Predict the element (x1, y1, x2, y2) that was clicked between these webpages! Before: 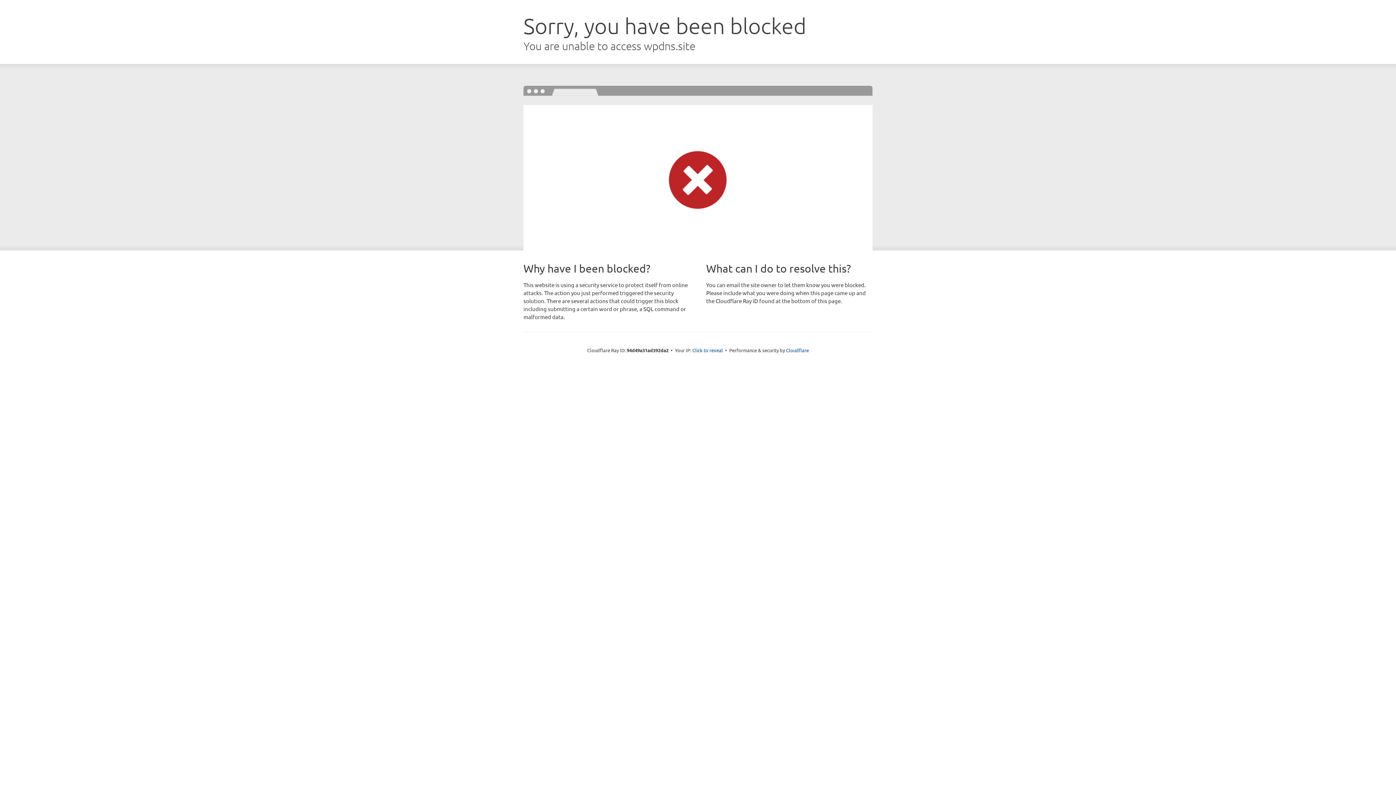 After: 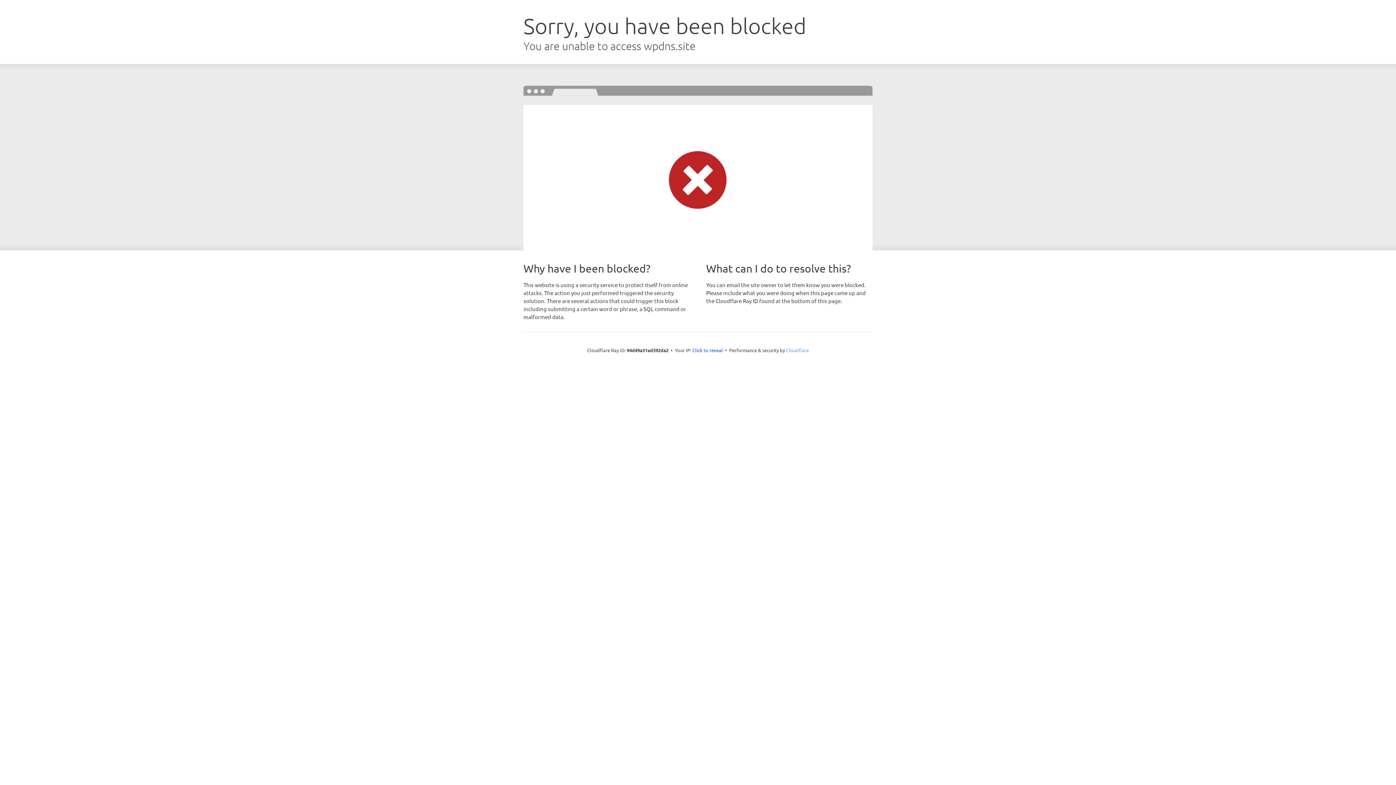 Action: bbox: (786, 347, 809, 353) label: Cloudflare